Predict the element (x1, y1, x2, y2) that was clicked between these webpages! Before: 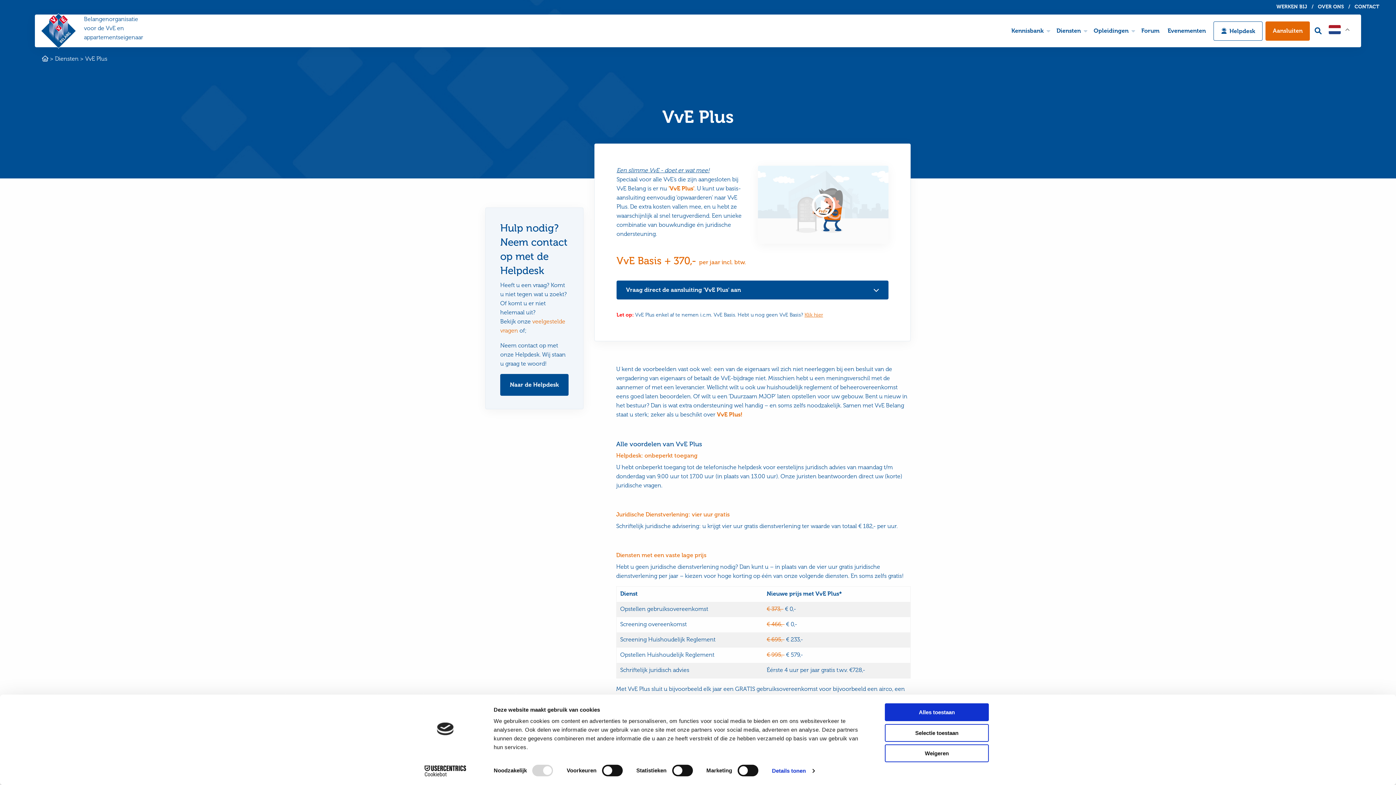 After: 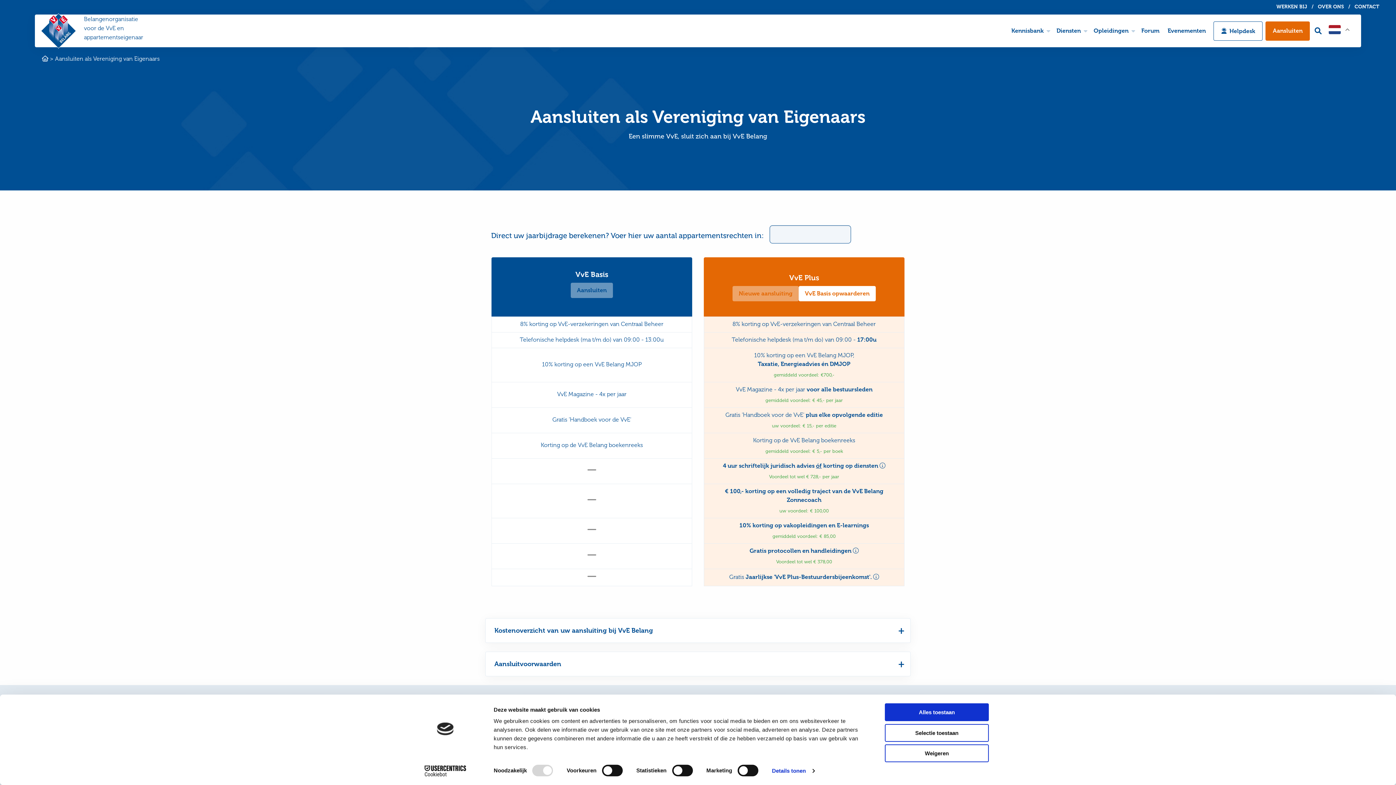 Action: label: Klik hier bbox: (804, 312, 823, 318)